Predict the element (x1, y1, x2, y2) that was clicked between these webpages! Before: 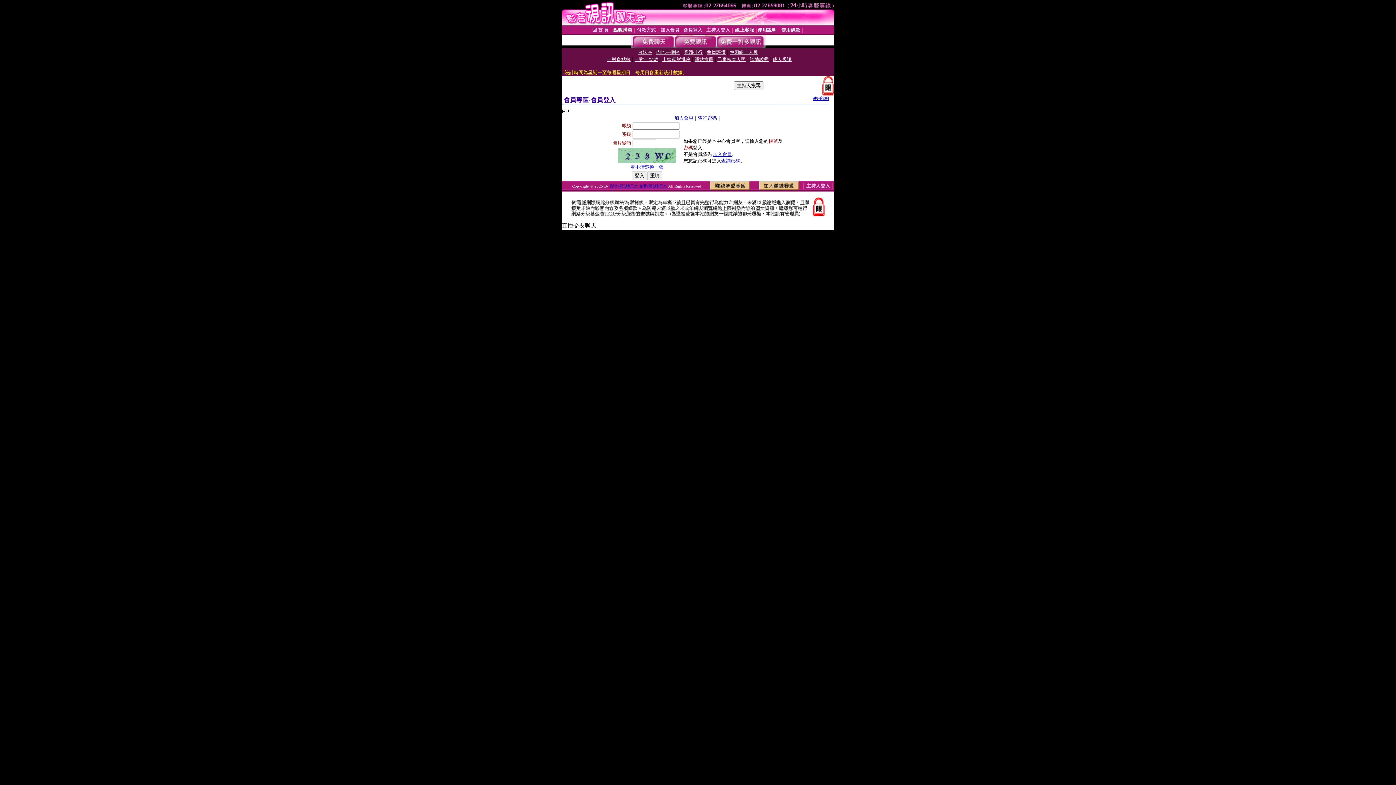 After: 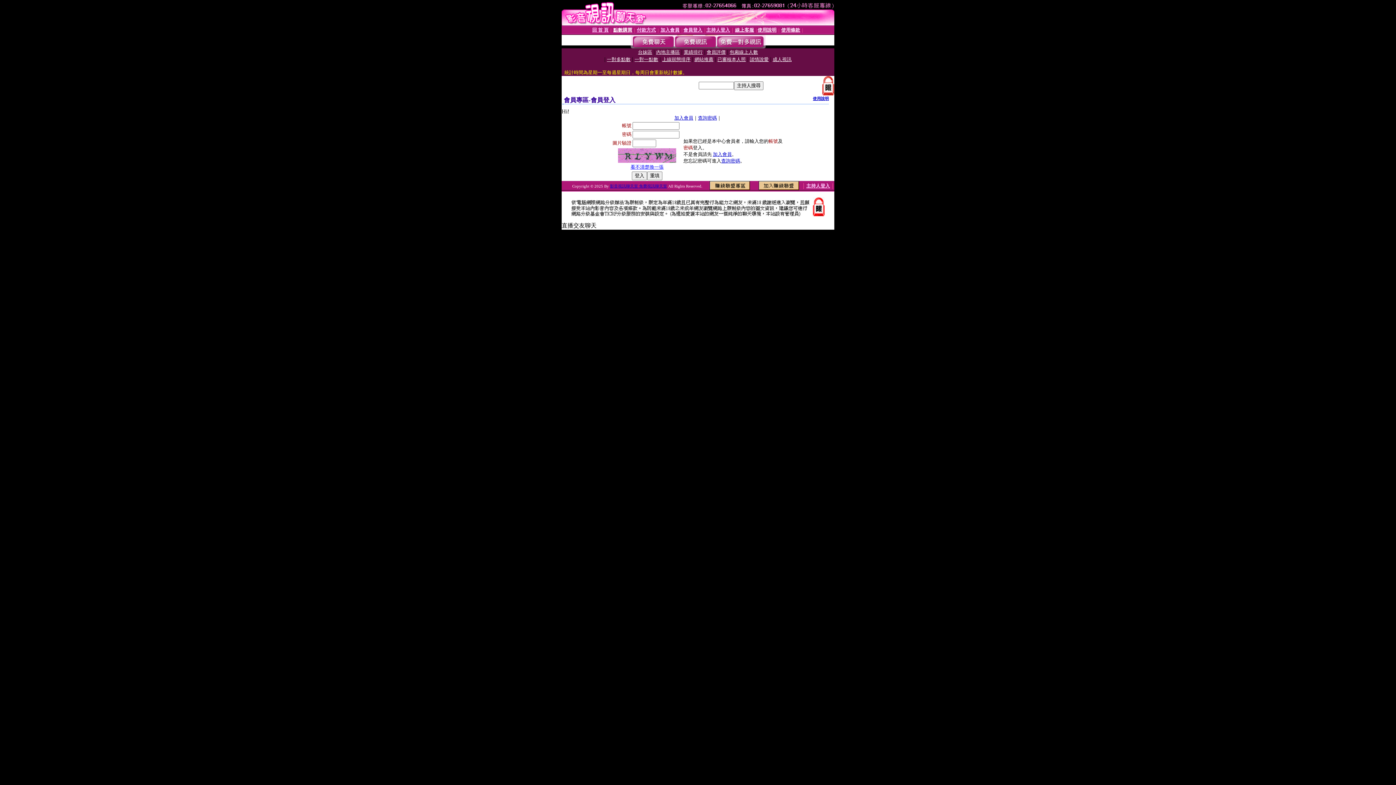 Action: bbox: (618, 152, 676, 157)